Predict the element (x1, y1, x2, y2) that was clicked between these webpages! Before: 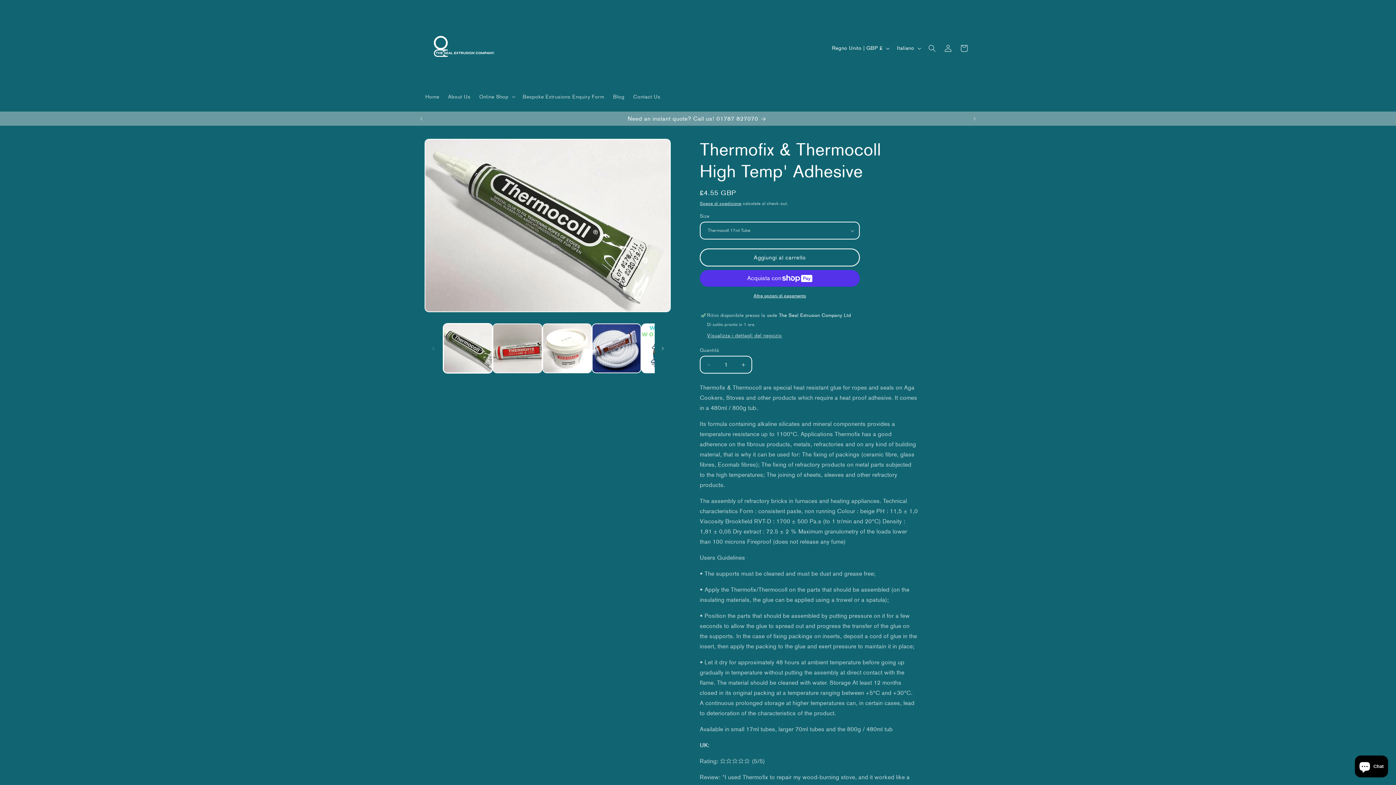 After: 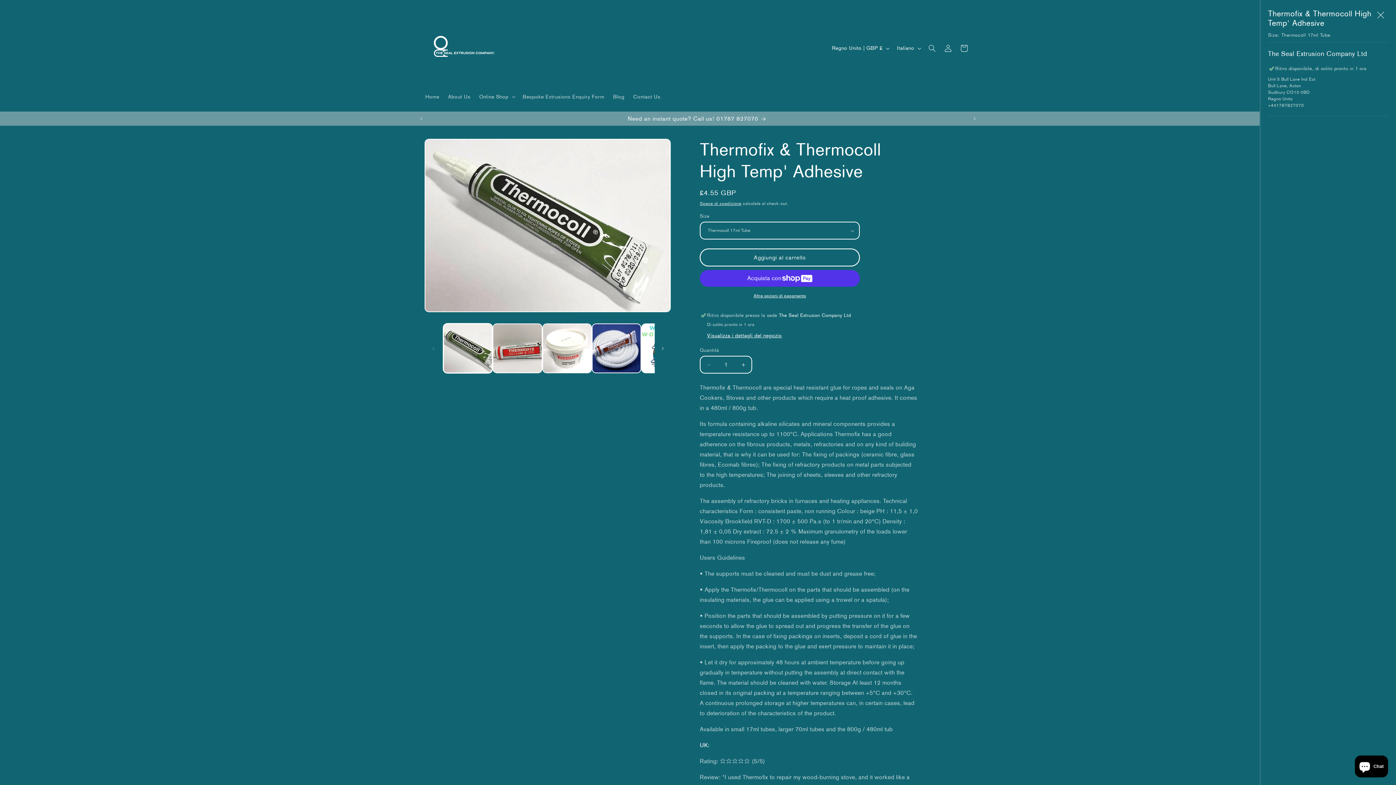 Action: bbox: (707, 332, 782, 339) label: Visualizza i dettagli del negozio